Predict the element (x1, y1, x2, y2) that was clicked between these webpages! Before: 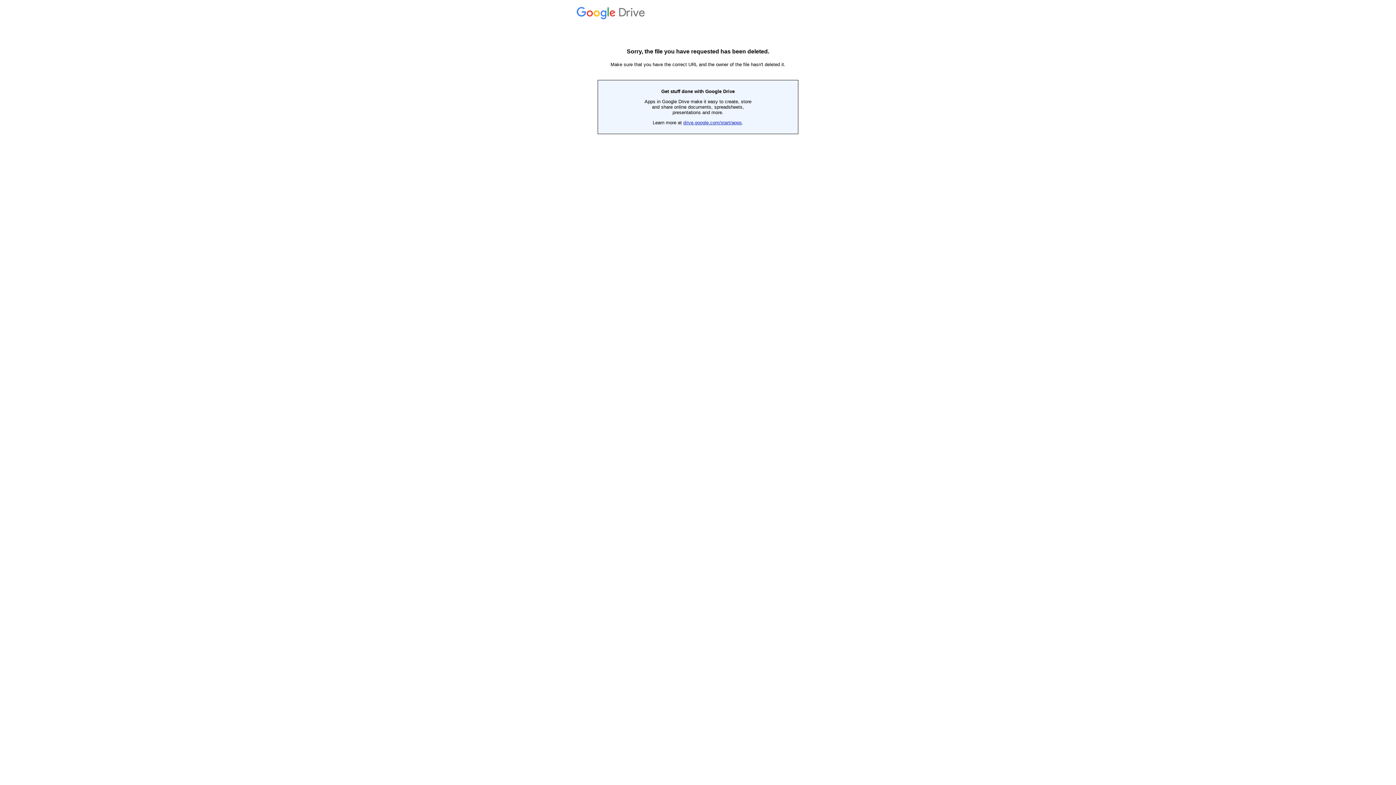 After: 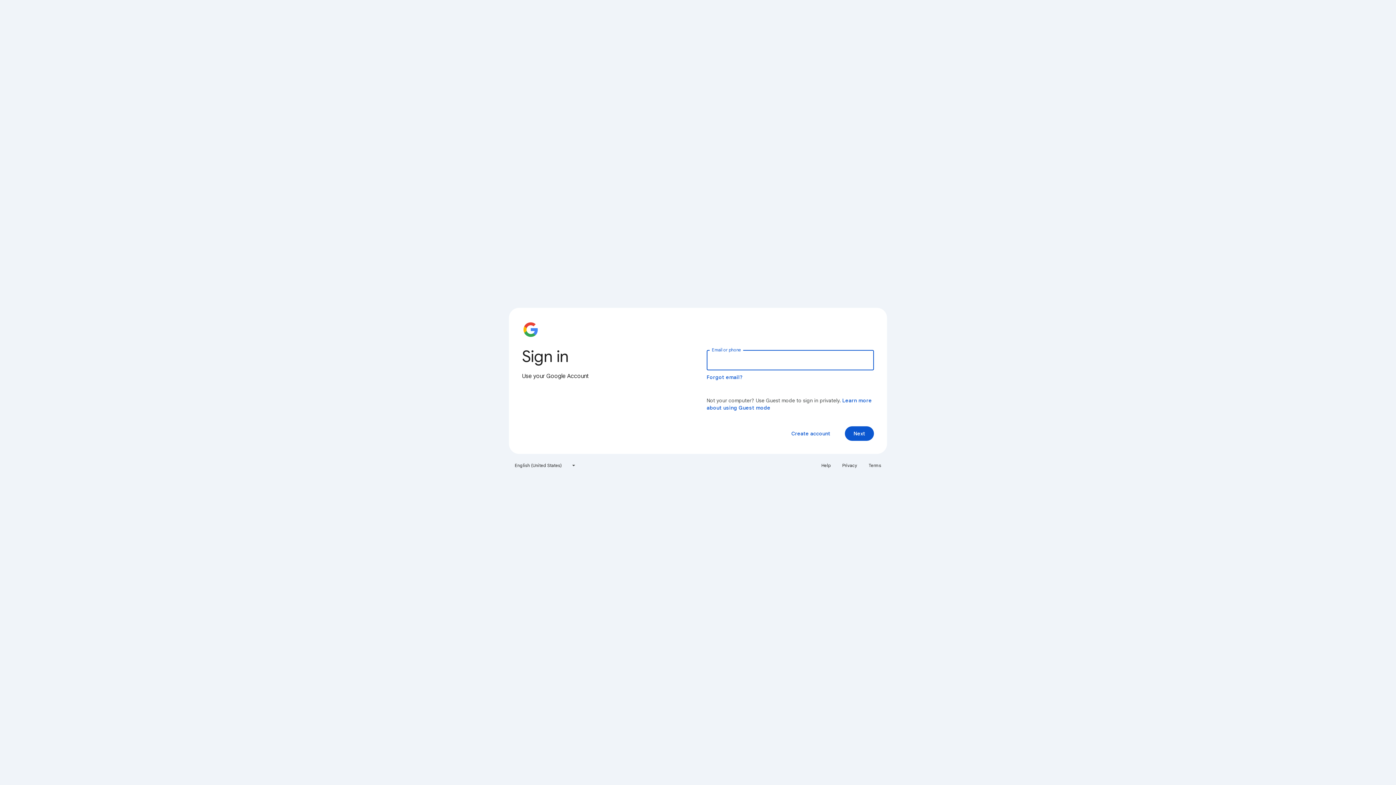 Action: bbox: (576, 14, 647, 19) label:  Drive